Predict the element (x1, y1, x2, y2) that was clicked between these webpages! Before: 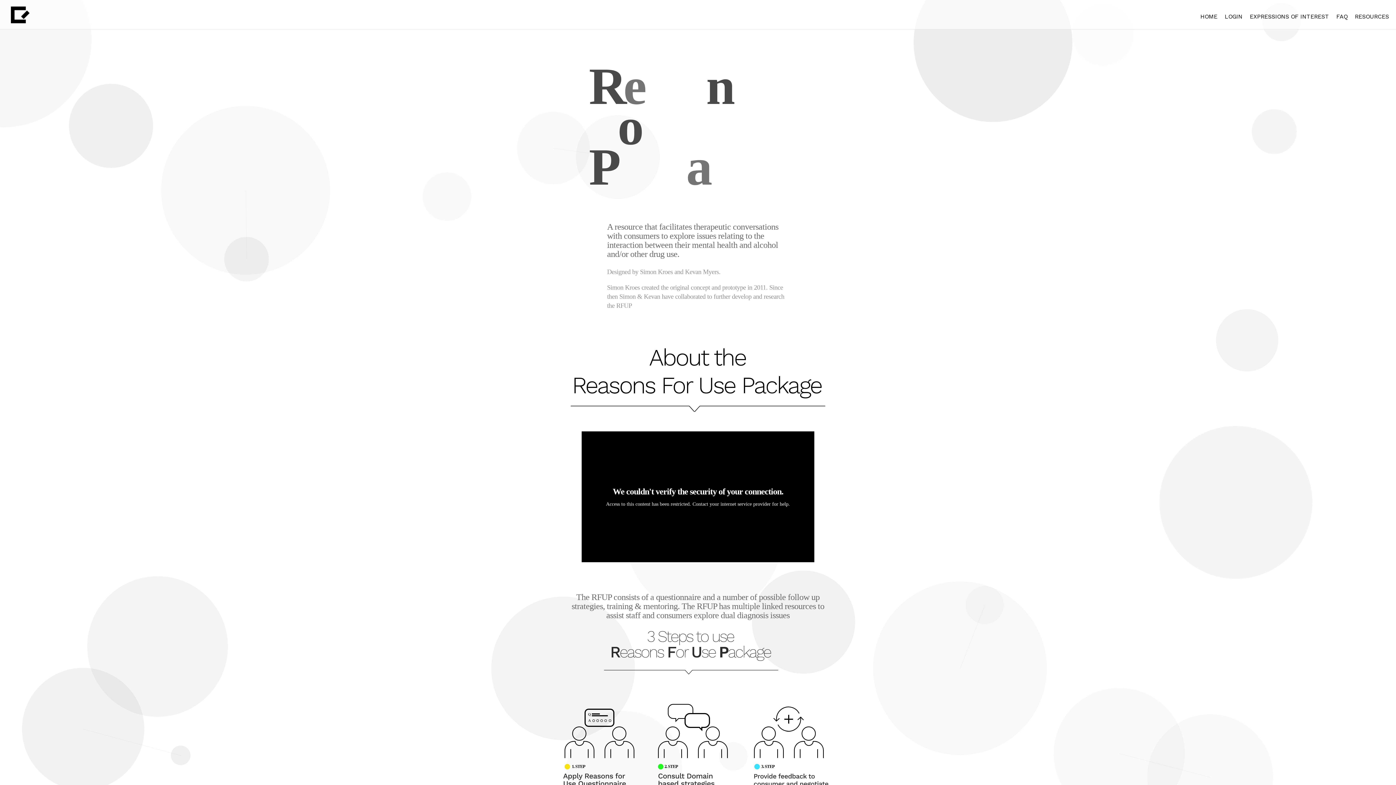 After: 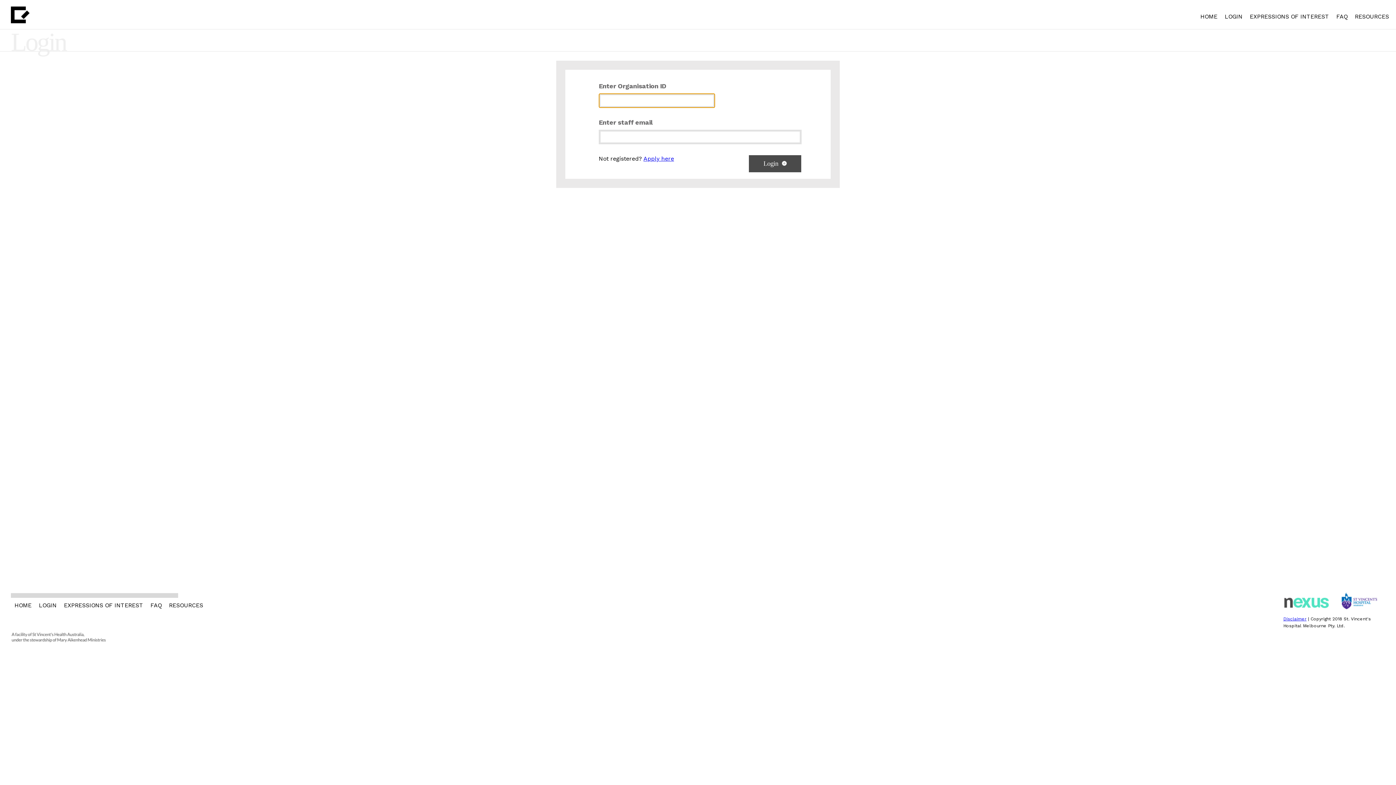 Action: bbox: (1221, 8, 1246, 24) label: LOGIN